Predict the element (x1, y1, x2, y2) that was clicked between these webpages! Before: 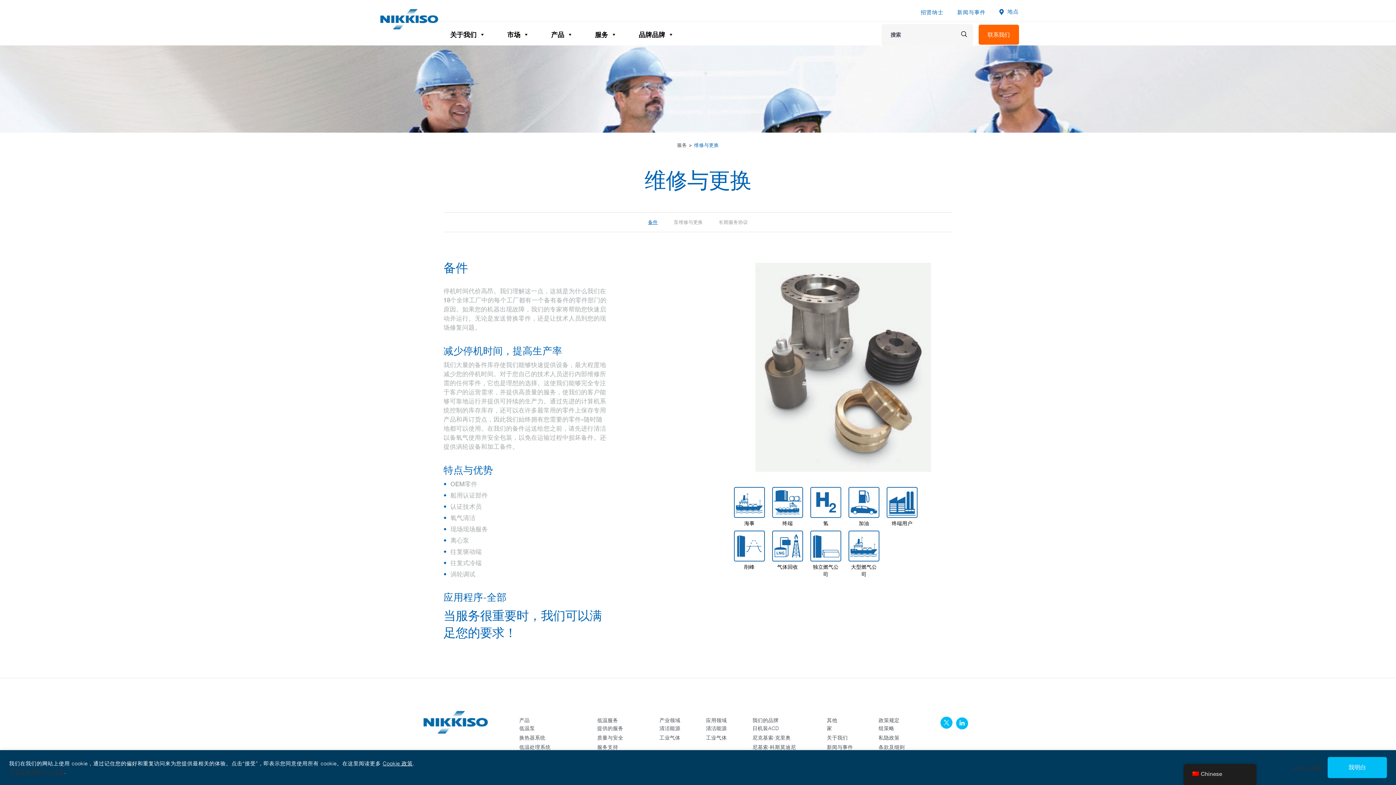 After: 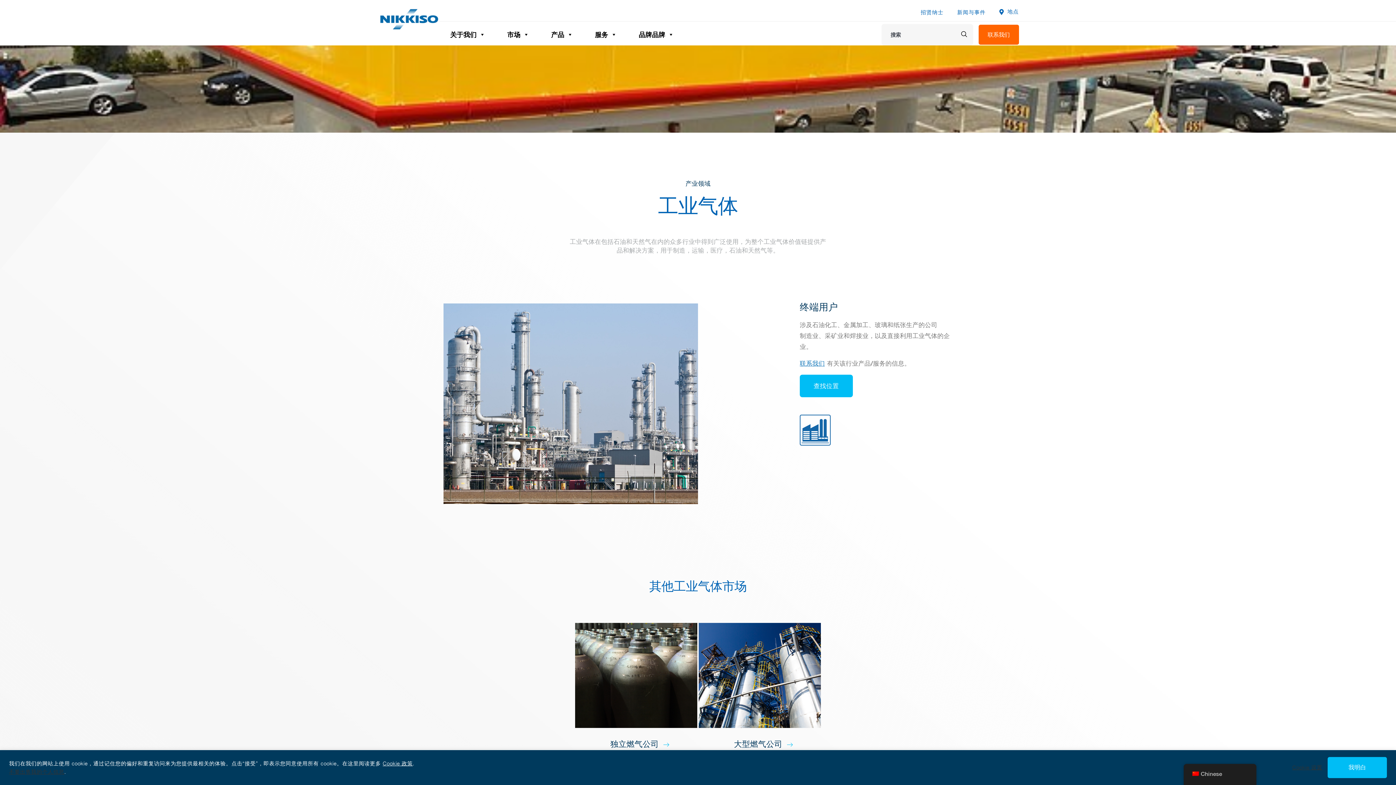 Action: label: 终端用户 bbox: (886, 487, 917, 527)